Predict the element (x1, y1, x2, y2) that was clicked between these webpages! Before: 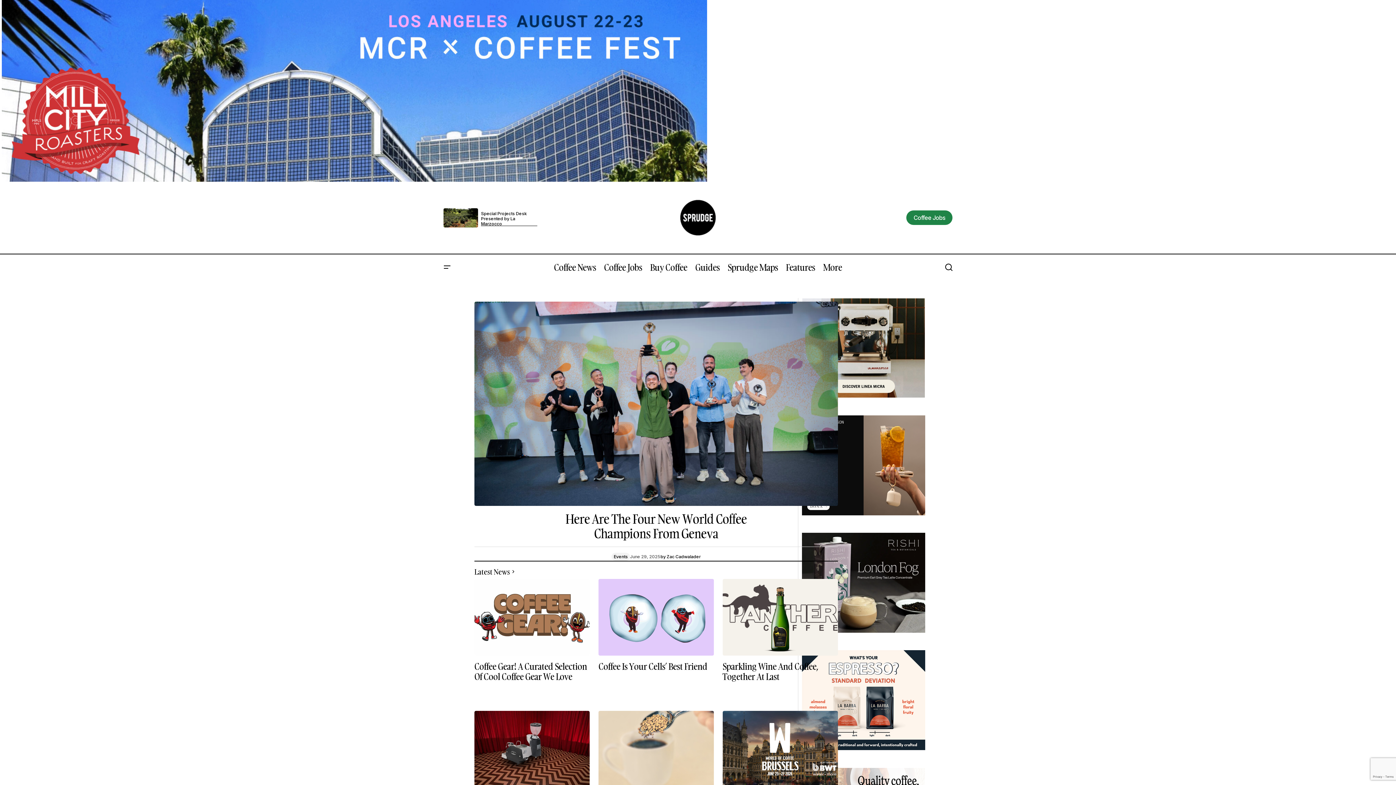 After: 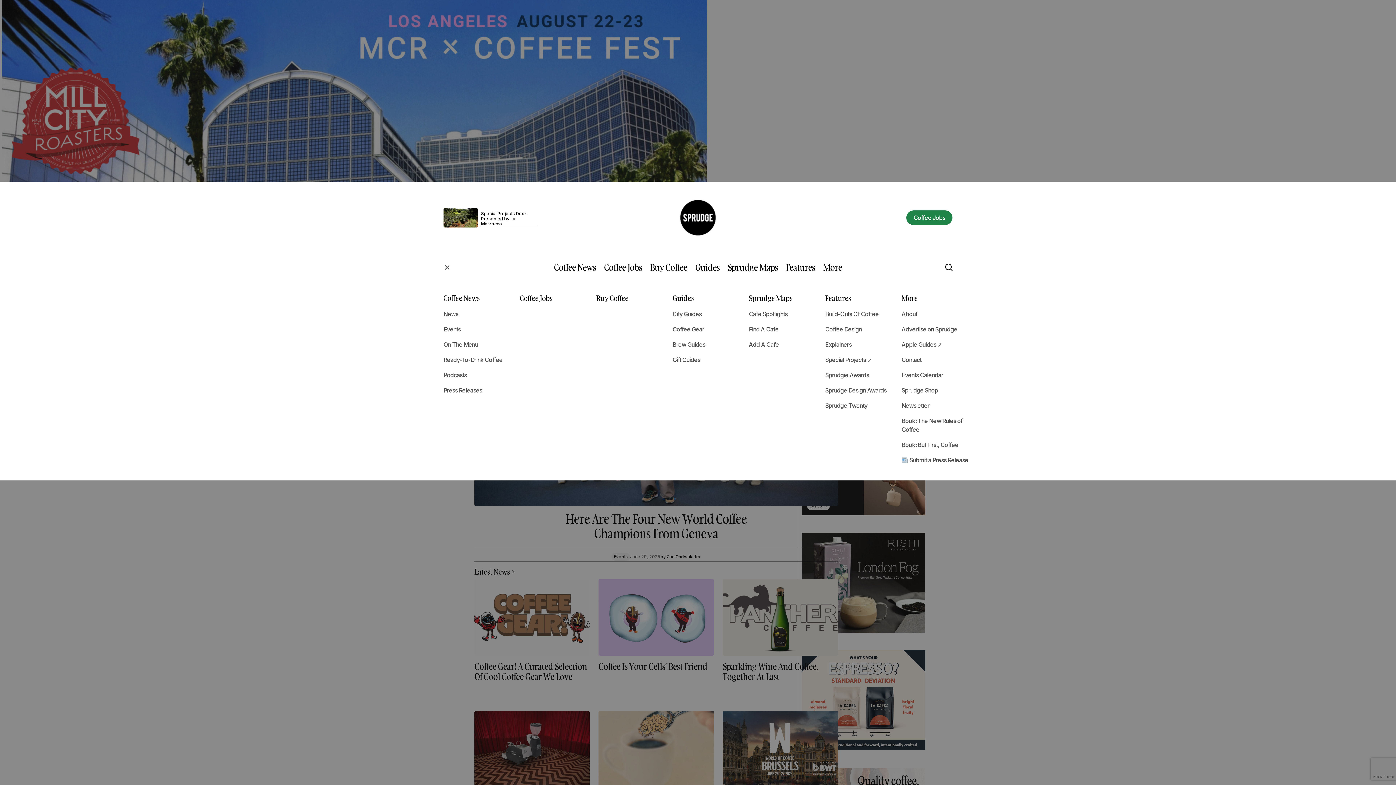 Action: bbox: (438, 254, 456, 280) label: Burger menu button